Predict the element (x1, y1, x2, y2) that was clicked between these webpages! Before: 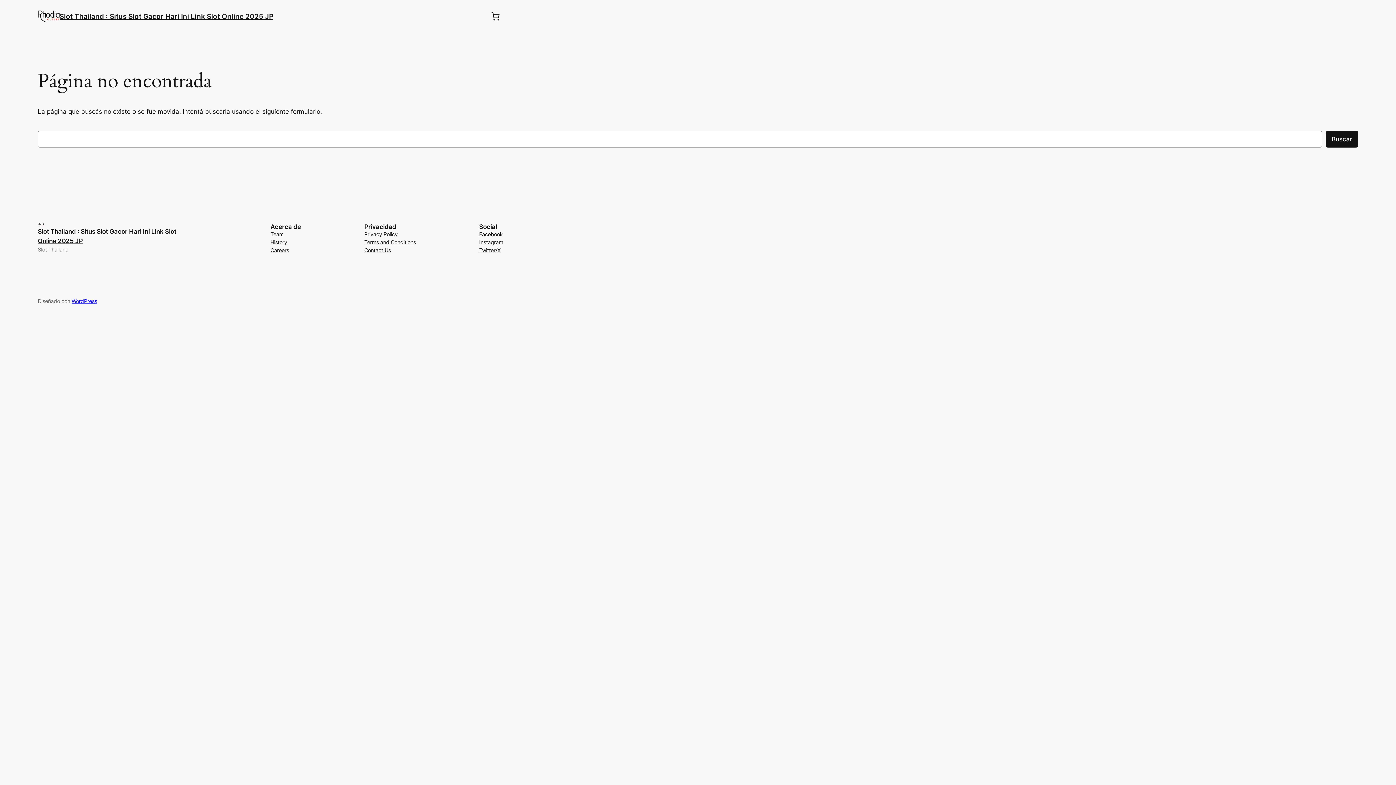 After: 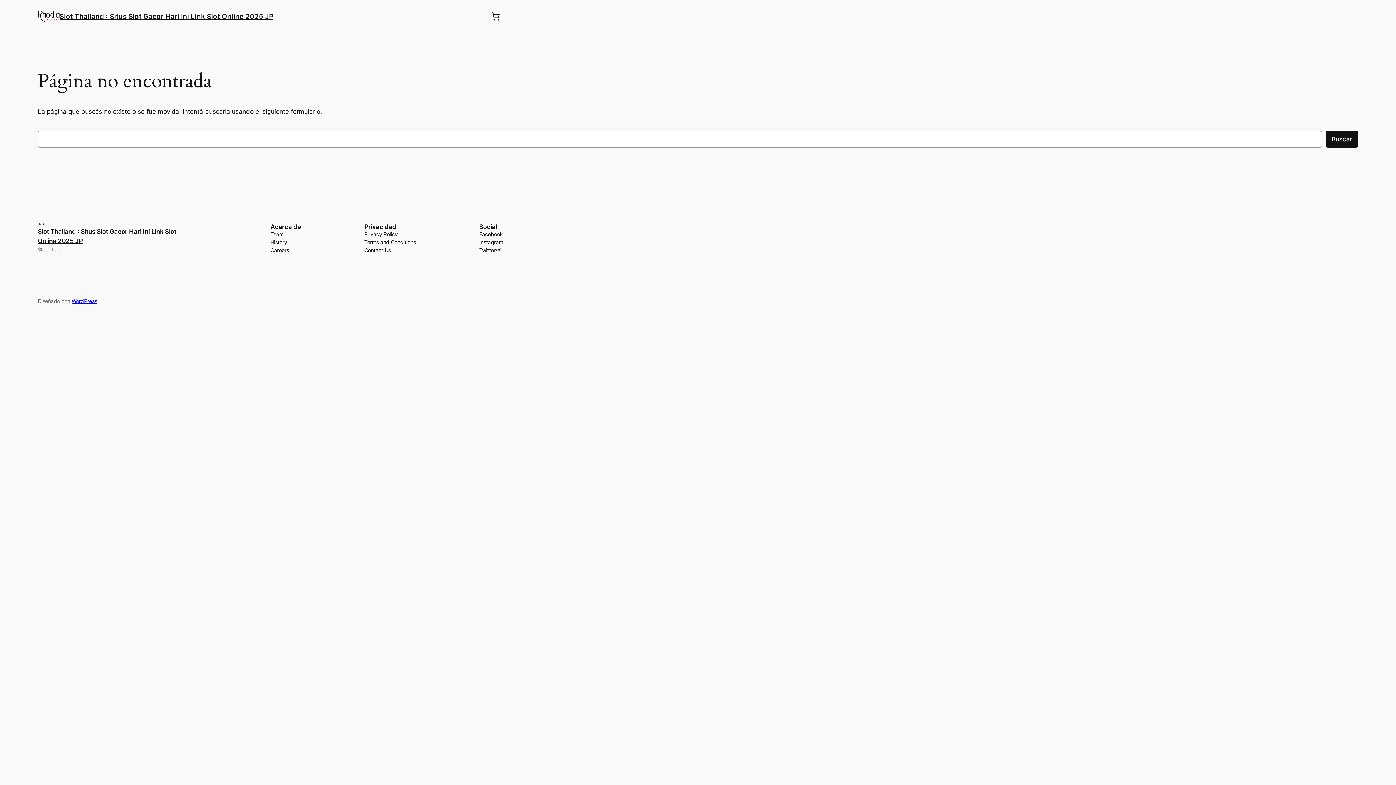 Action: bbox: (364, 246, 390, 254) label: Contact Us